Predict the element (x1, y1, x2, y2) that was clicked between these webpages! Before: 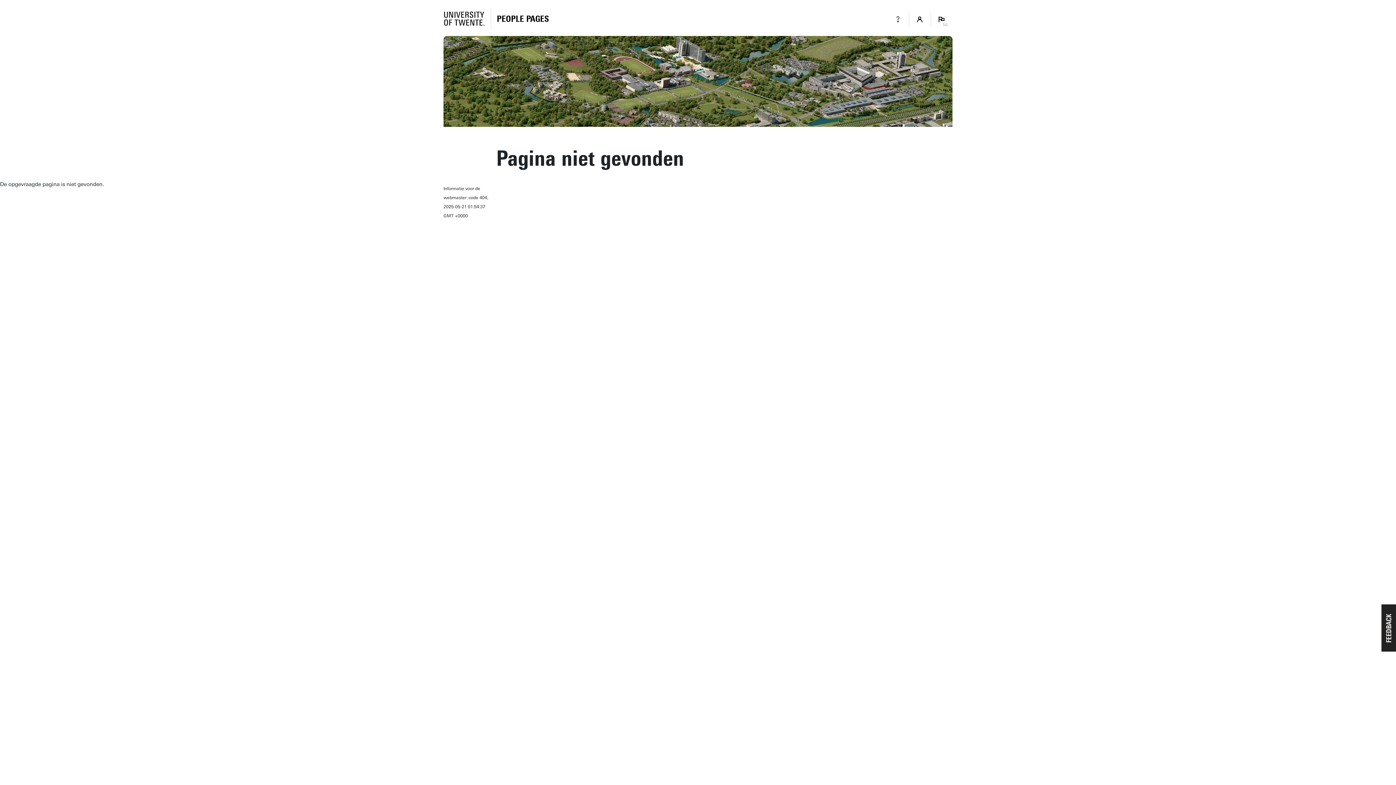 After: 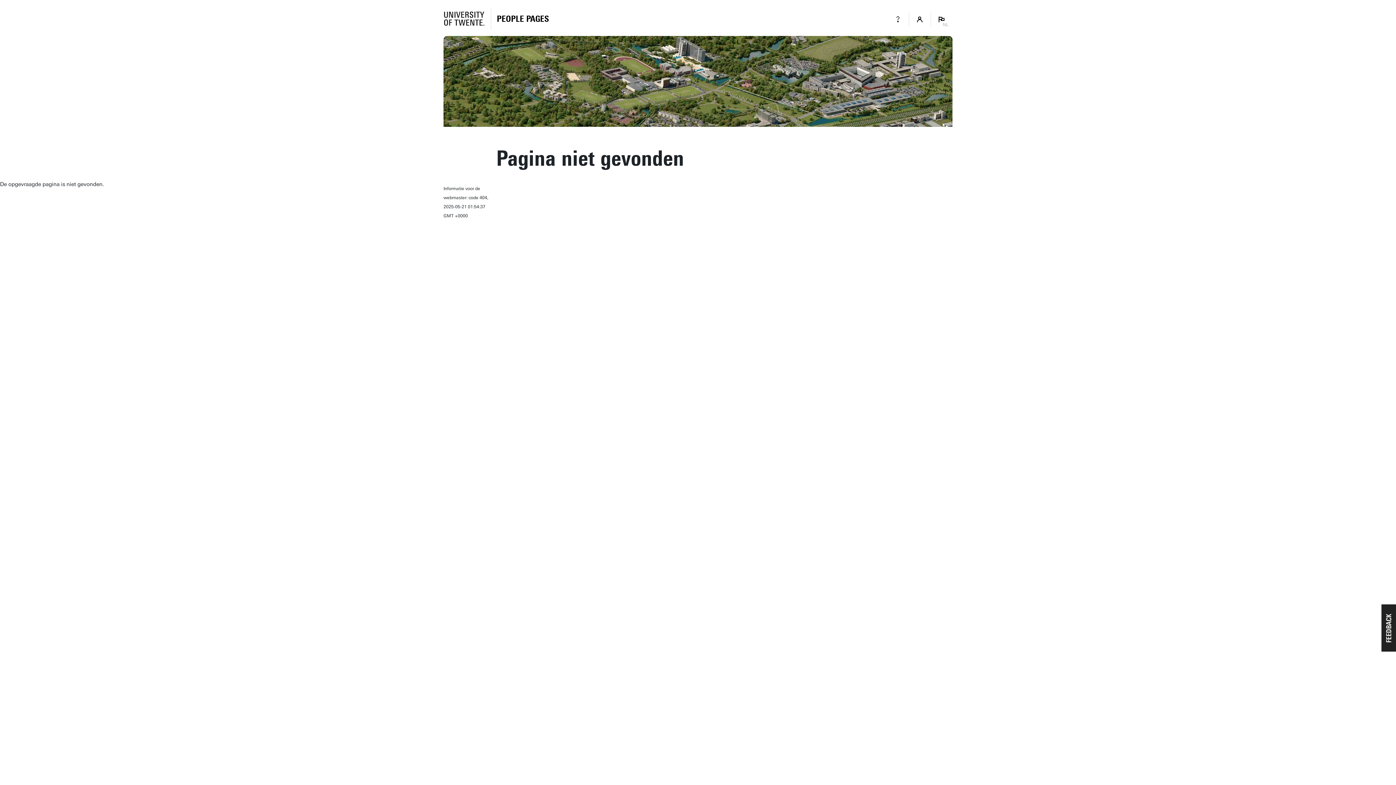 Action: bbox: (1381, 604, 1396, 652) label: Usabilla Feedback Button